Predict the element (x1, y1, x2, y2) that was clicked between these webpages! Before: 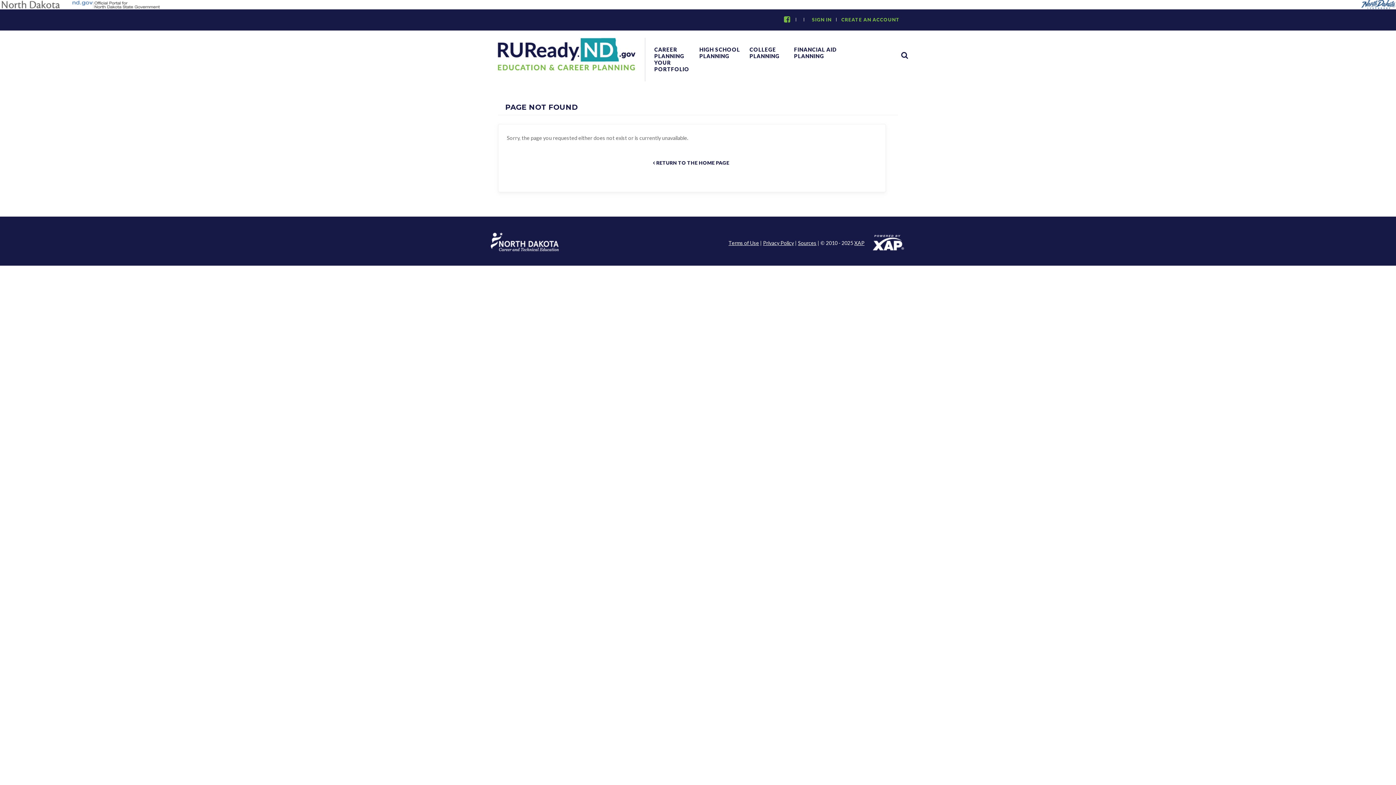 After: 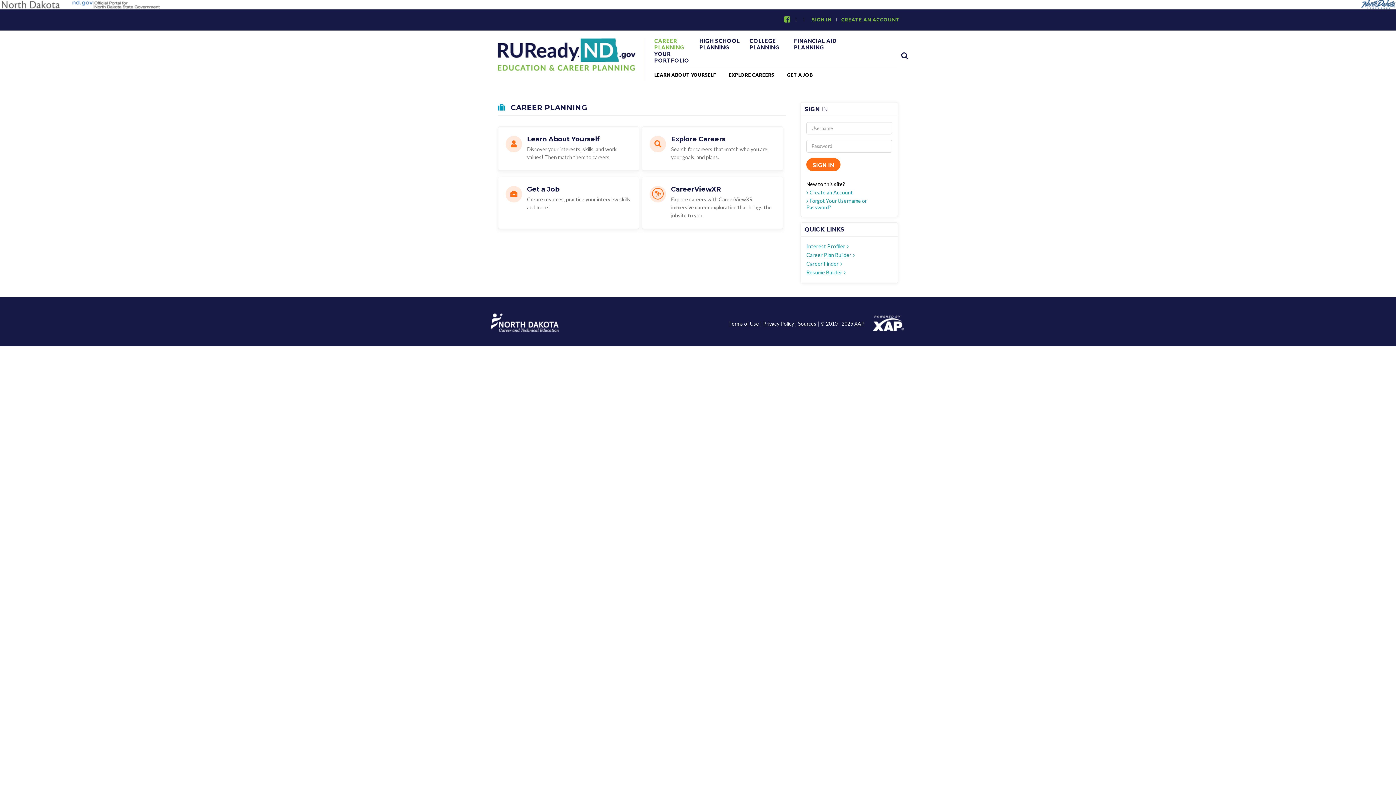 Action: label: CAREER PLANNING bbox: (654, 46, 699, 59)